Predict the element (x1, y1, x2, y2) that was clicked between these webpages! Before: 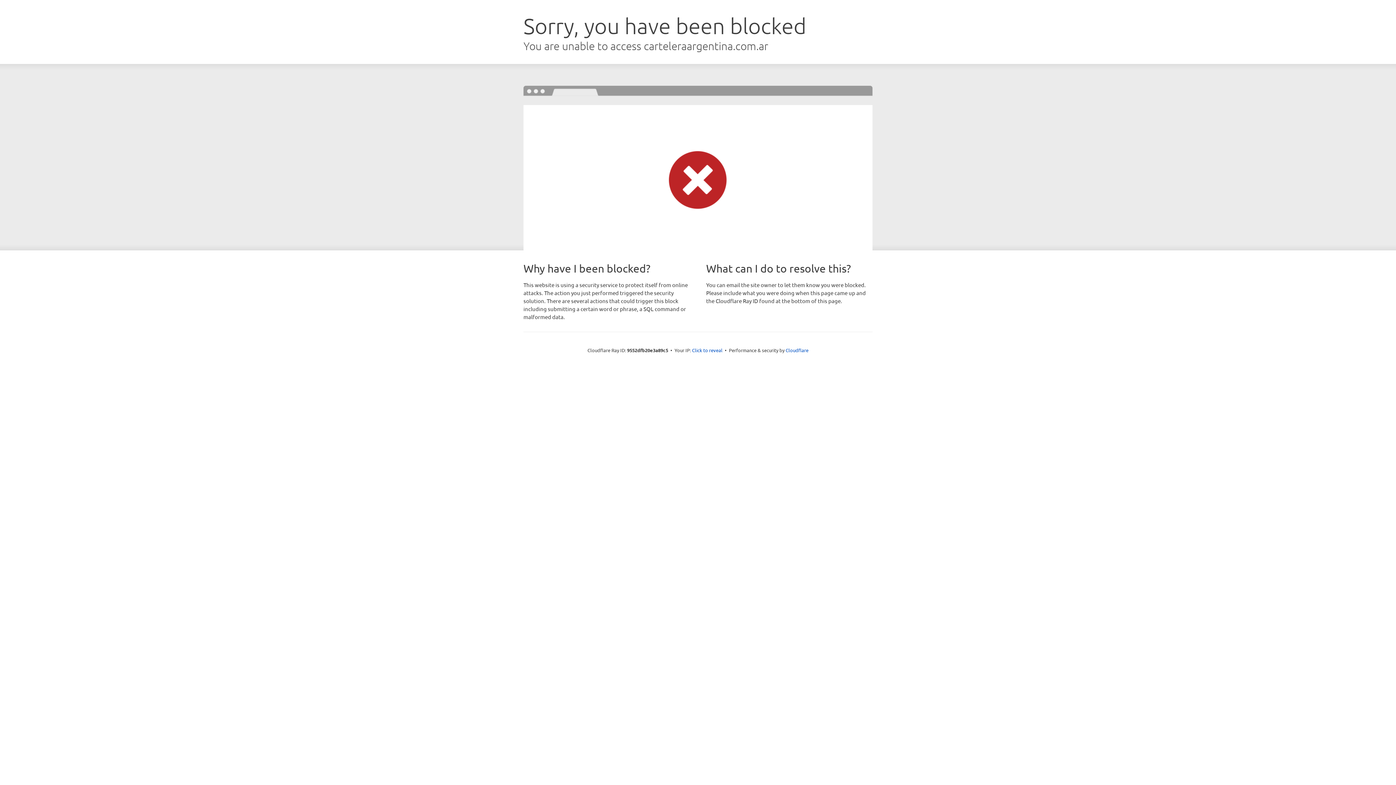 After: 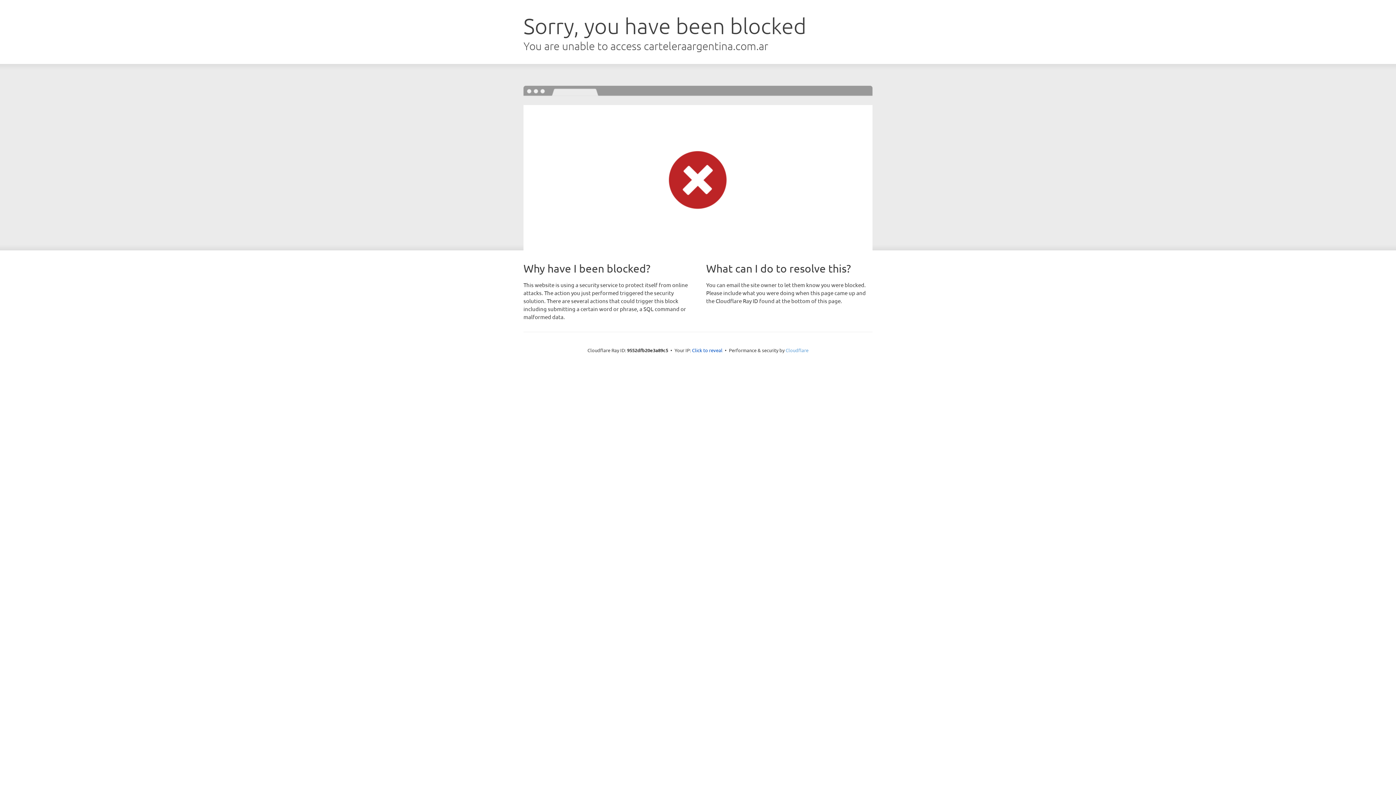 Action: bbox: (785, 347, 808, 353) label: Cloudflare